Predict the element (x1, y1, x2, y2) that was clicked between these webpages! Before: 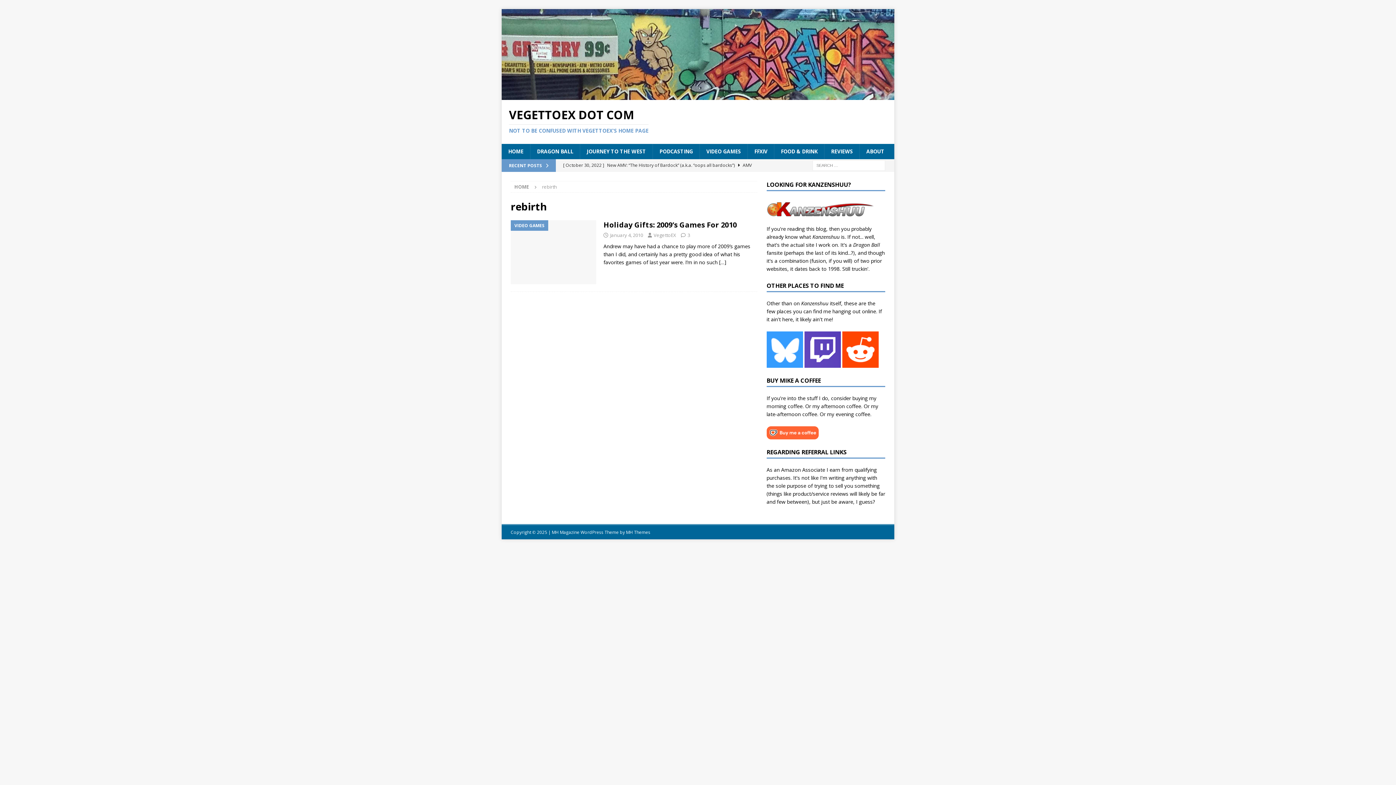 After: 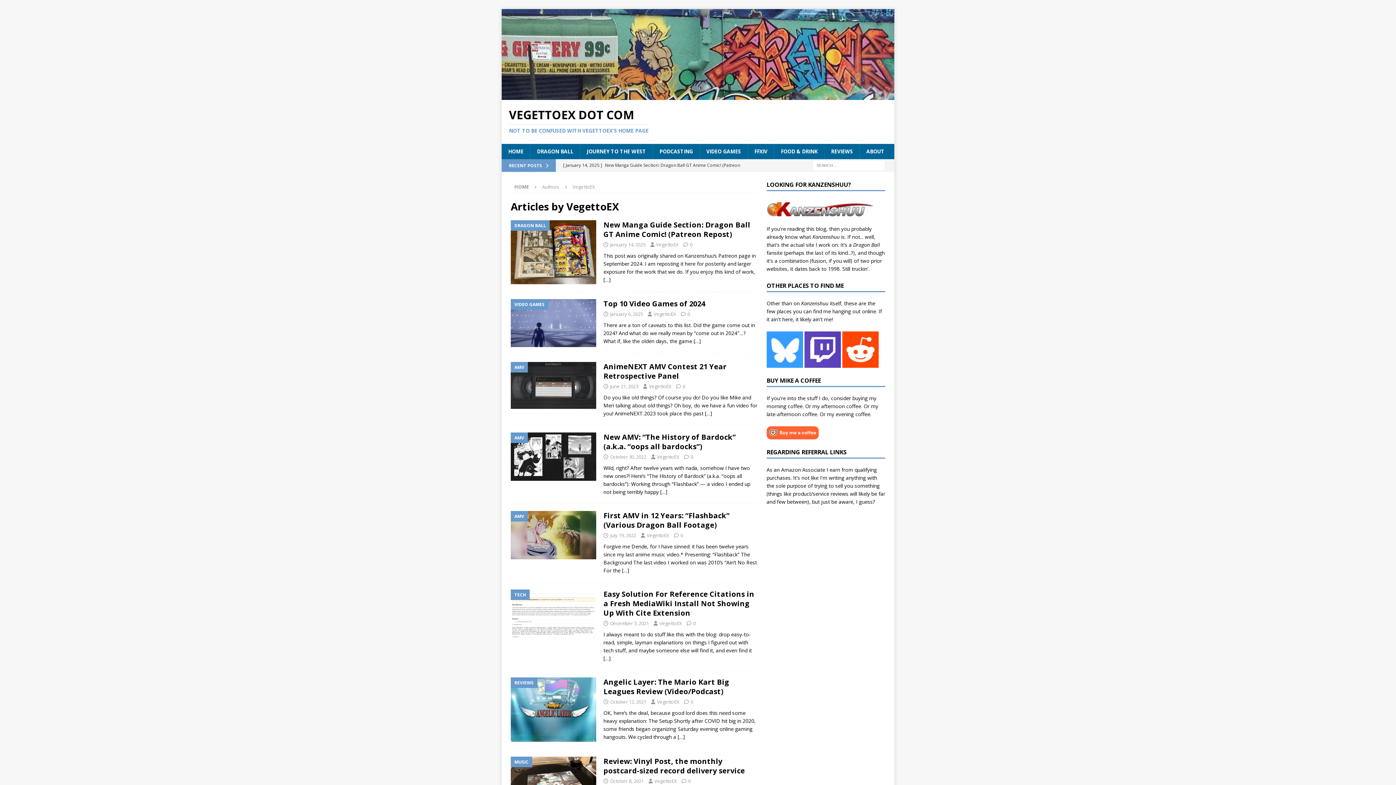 Action: label: VegettoEX bbox: (653, 231, 676, 238)